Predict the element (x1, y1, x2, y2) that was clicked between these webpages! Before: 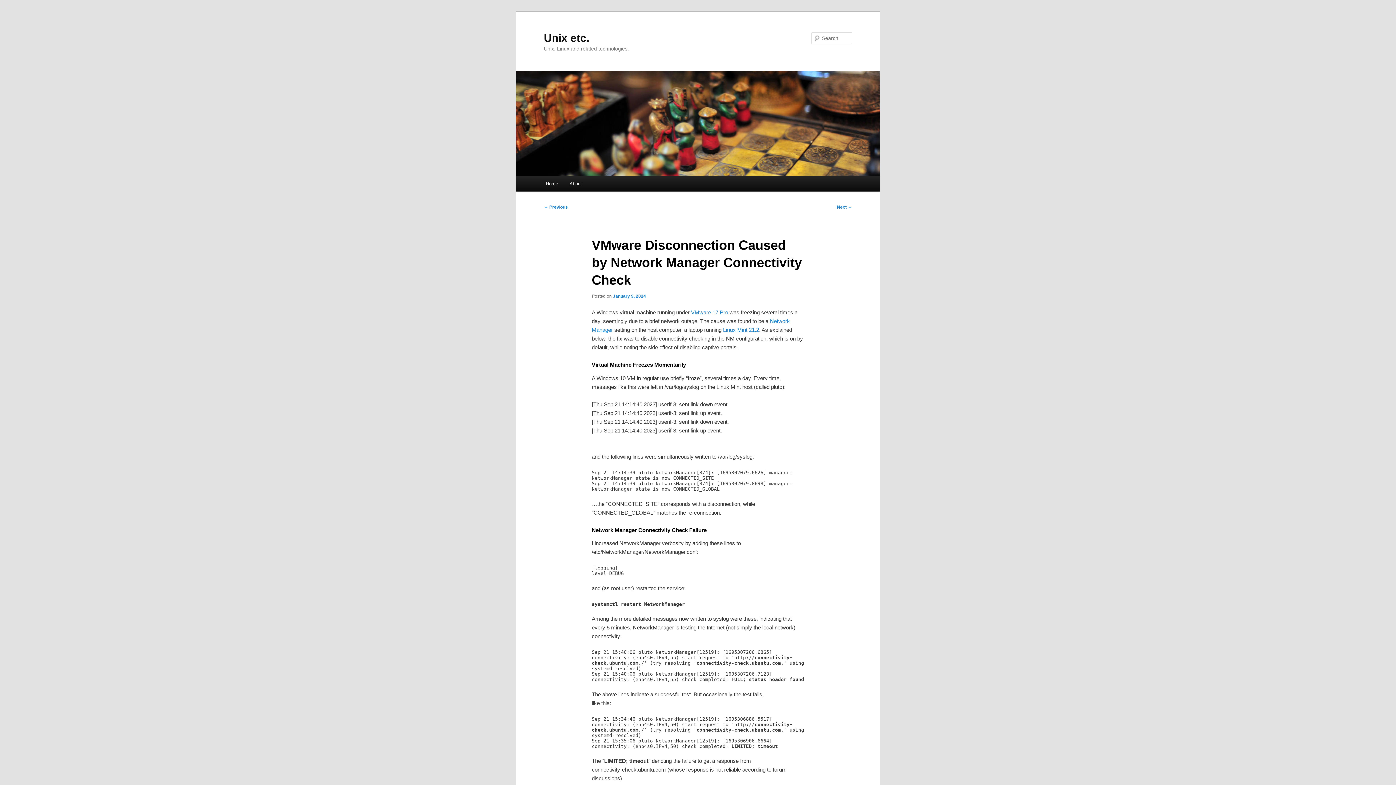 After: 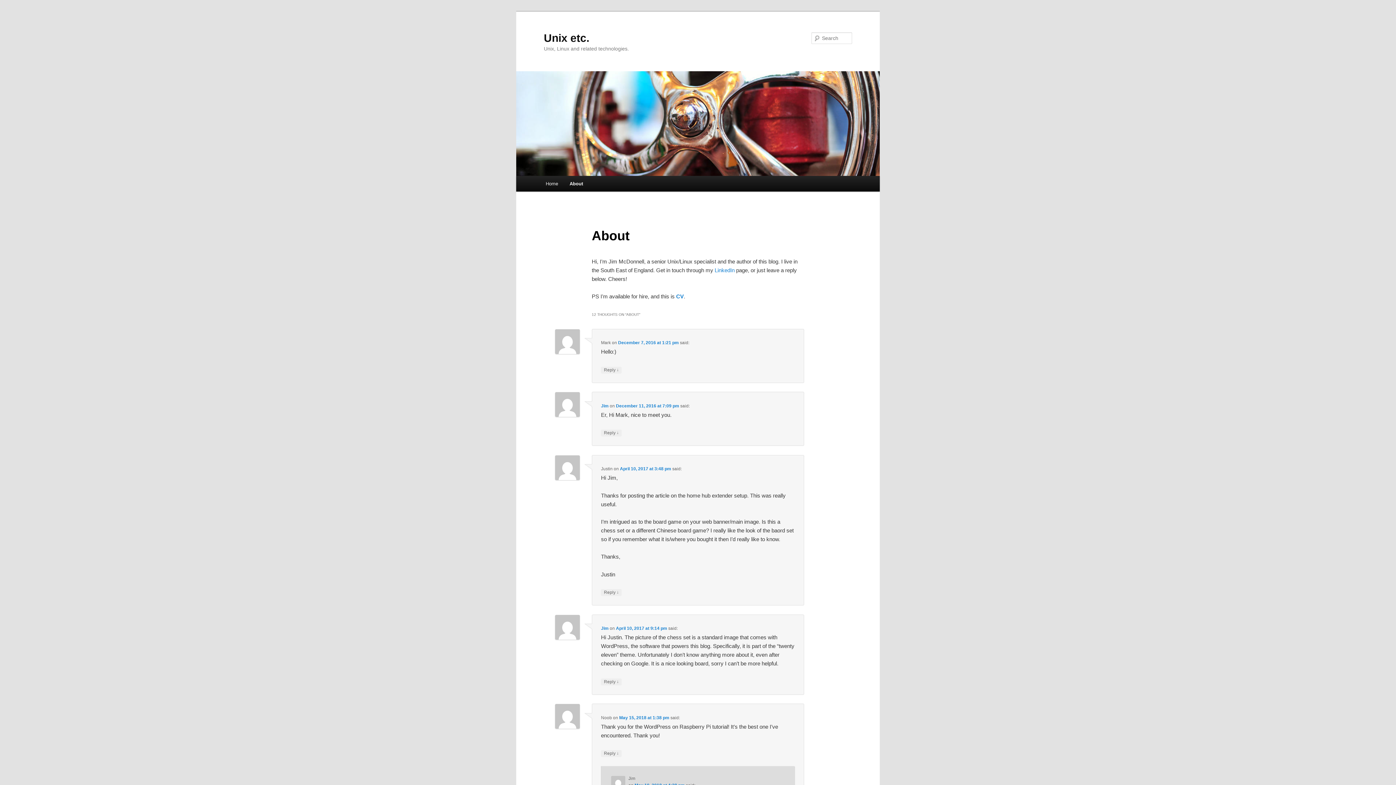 Action: bbox: (563, 176, 587, 191) label: About